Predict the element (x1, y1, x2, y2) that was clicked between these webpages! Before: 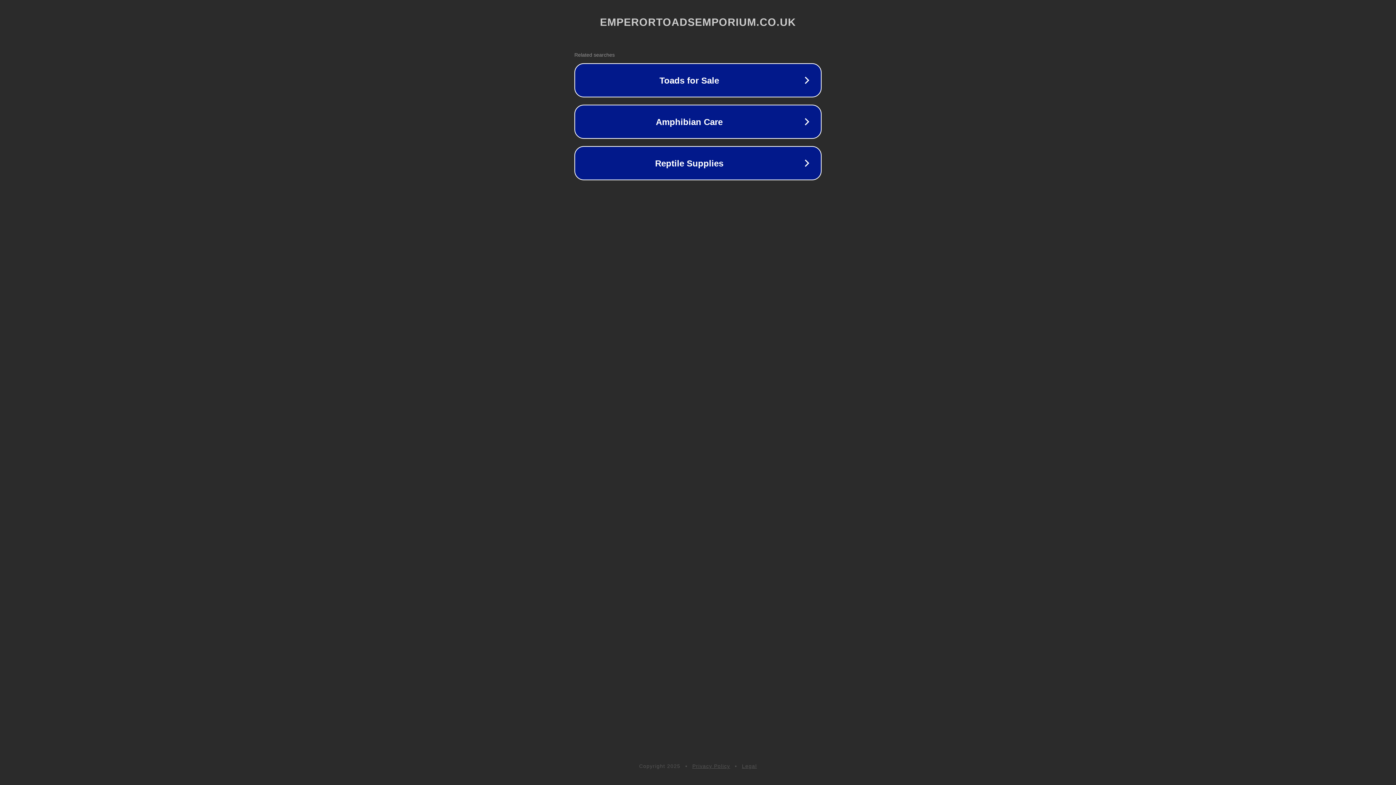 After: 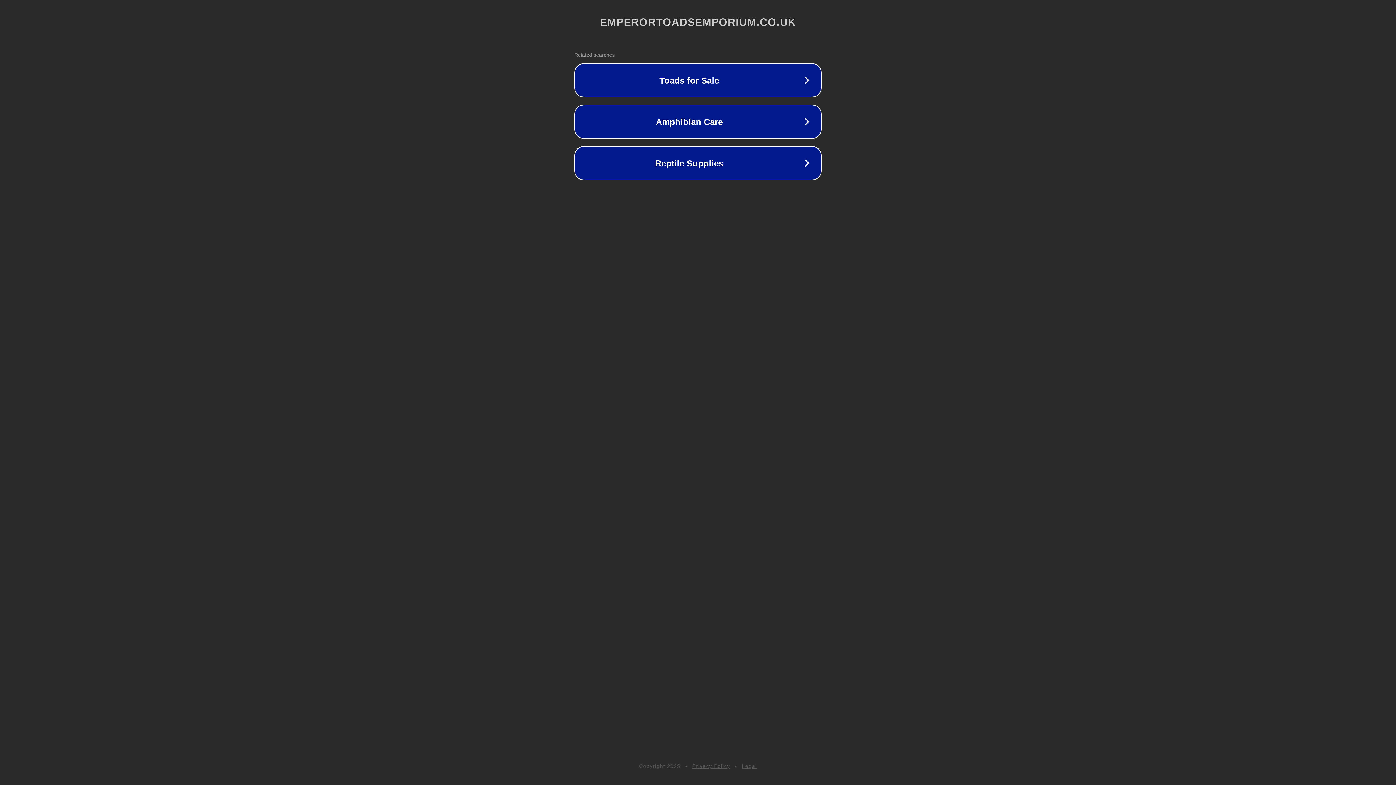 Action: bbox: (692, 763, 730, 769) label: Privacy Policy